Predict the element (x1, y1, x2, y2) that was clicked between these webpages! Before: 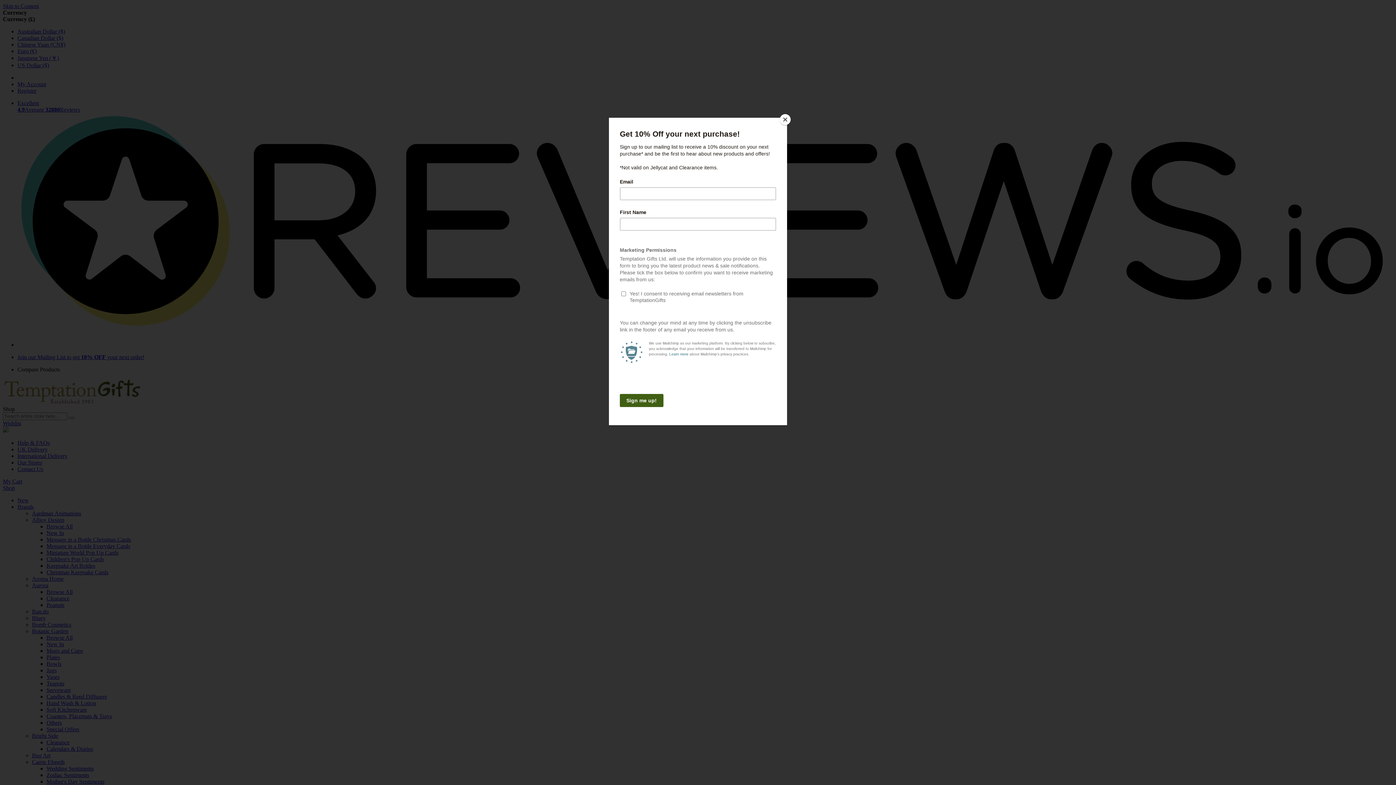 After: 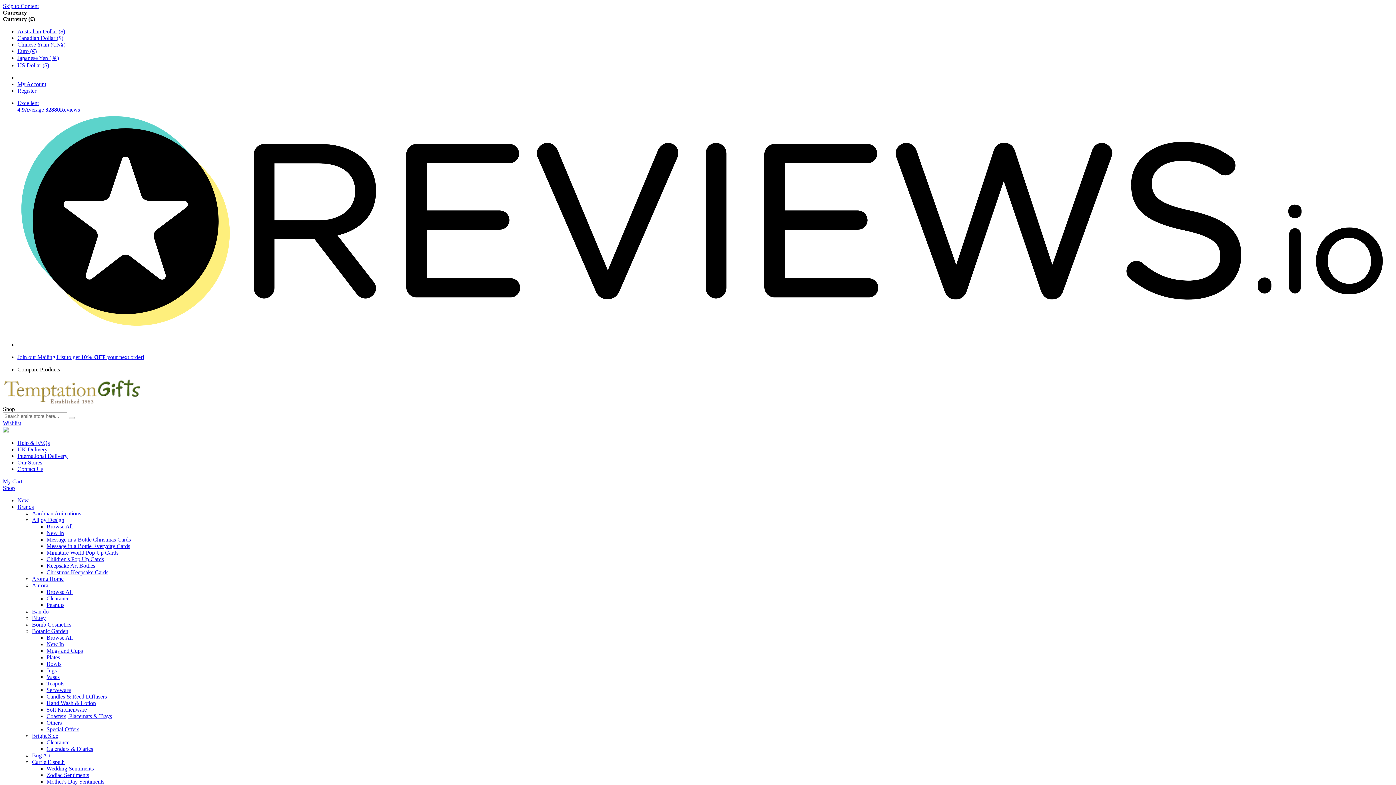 Action: bbox: (780, 114, 790, 125) label: Close